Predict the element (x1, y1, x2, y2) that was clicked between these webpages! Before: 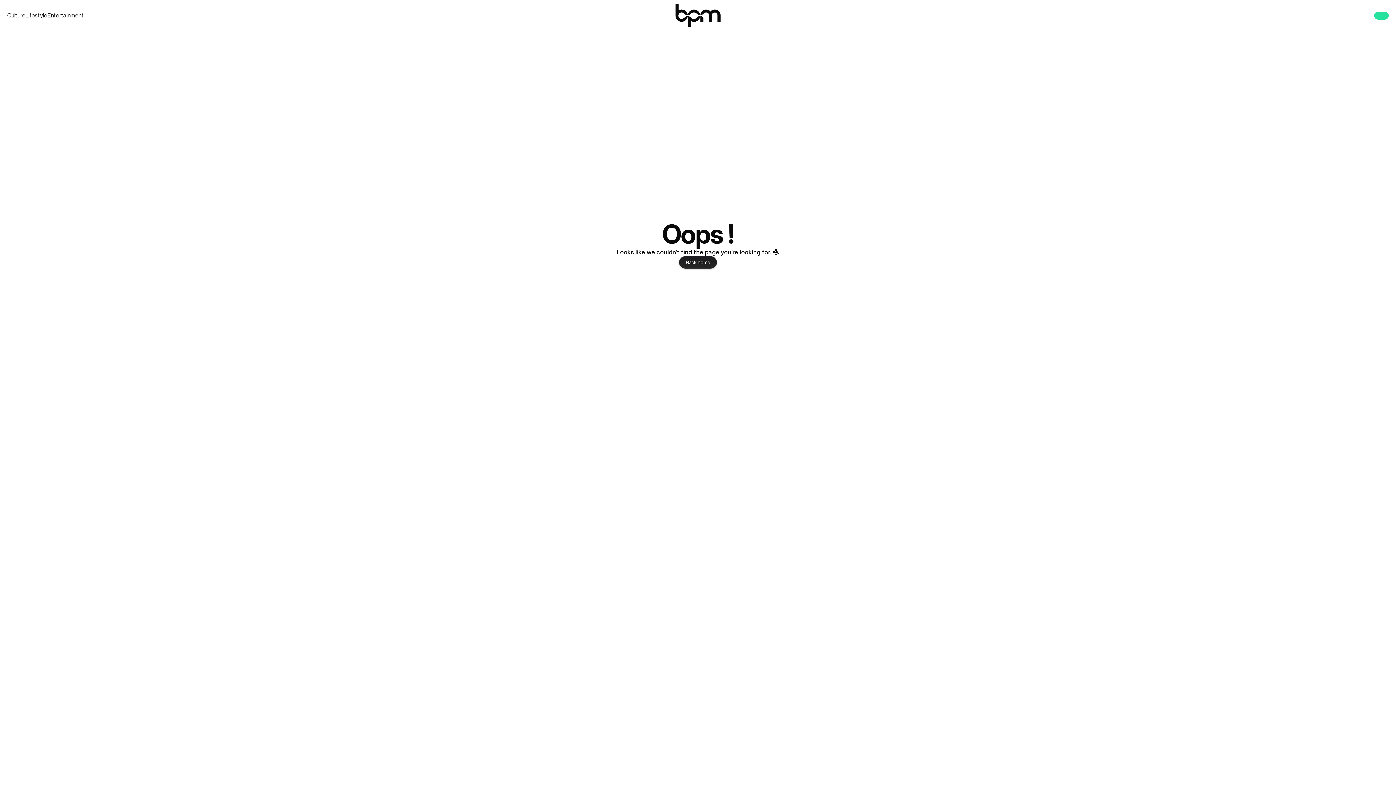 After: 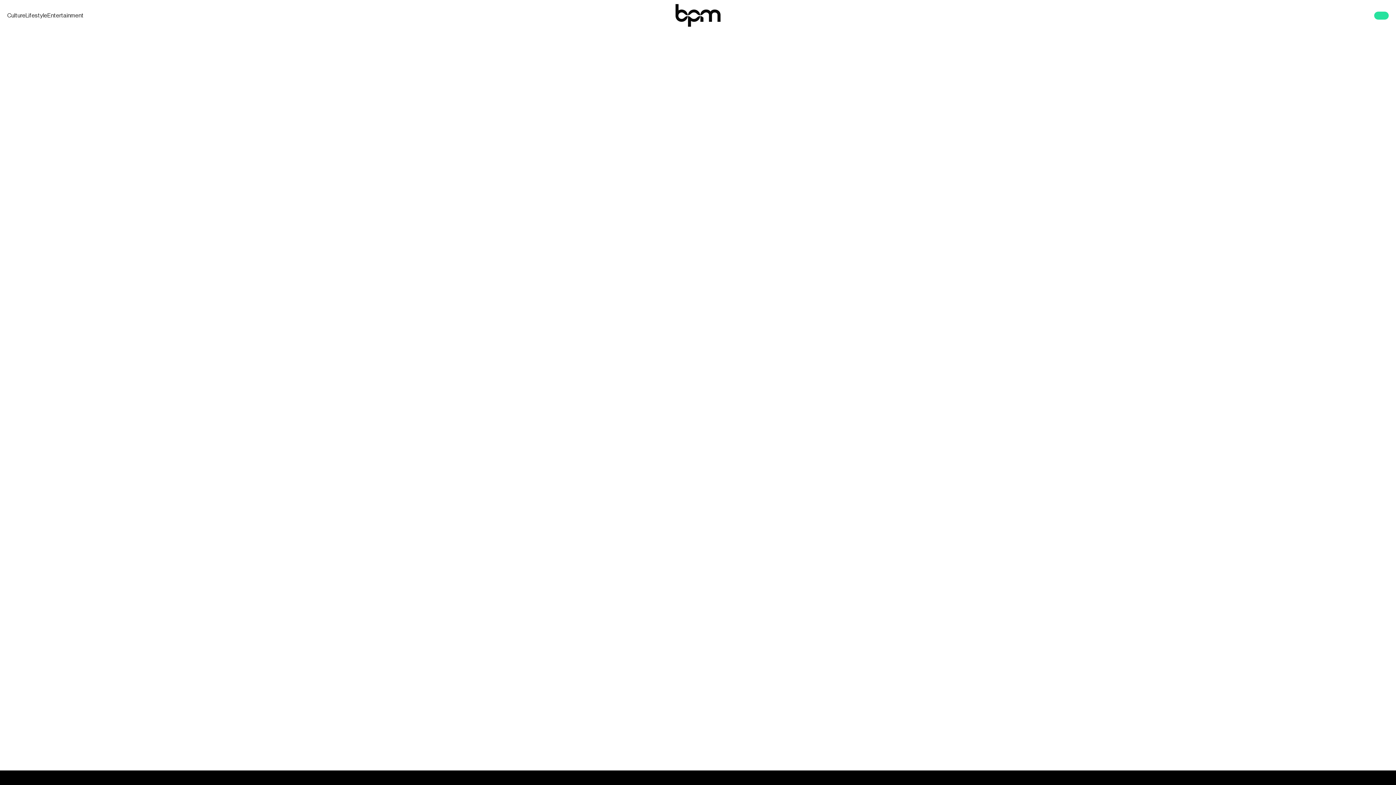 Action: label: Entertainment

Entertainment bbox: (47, 11, 83, 19)